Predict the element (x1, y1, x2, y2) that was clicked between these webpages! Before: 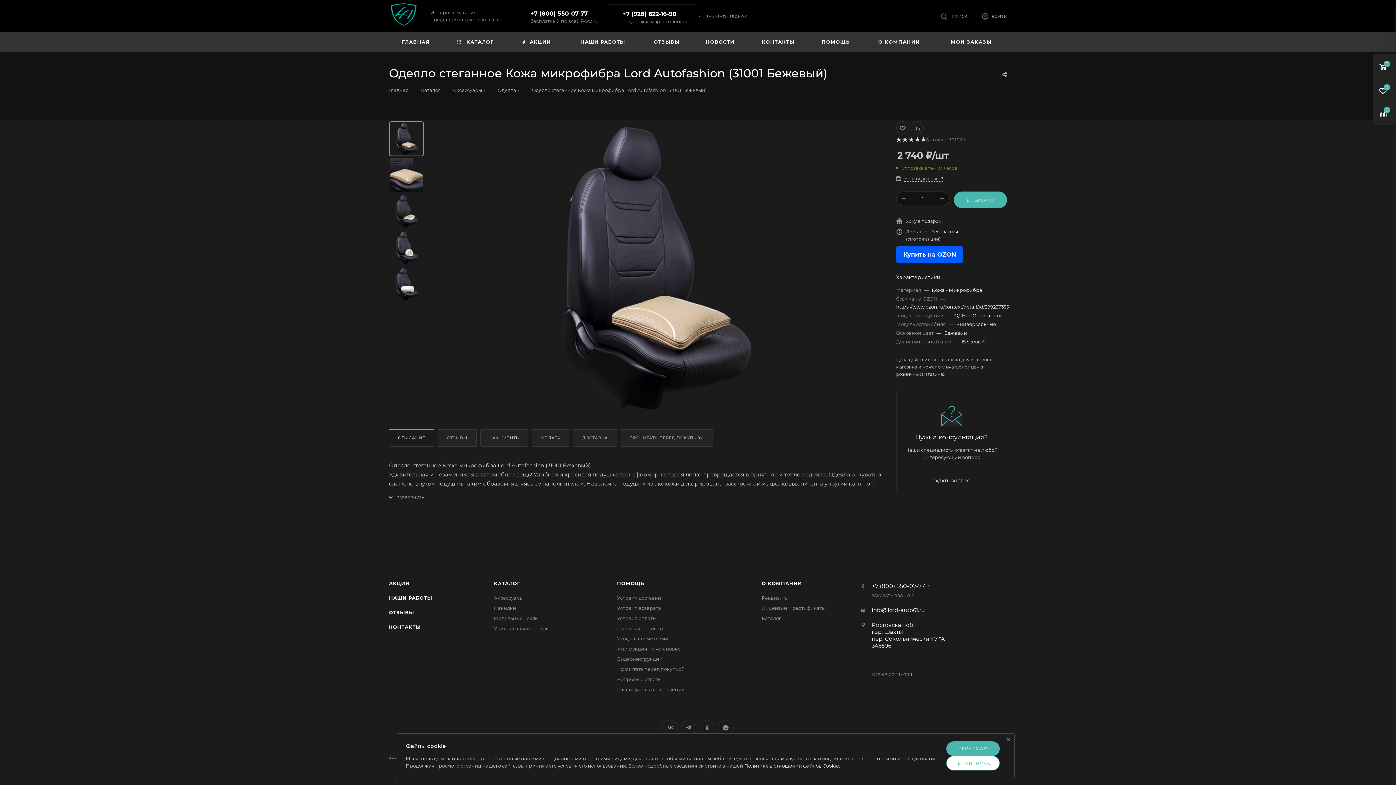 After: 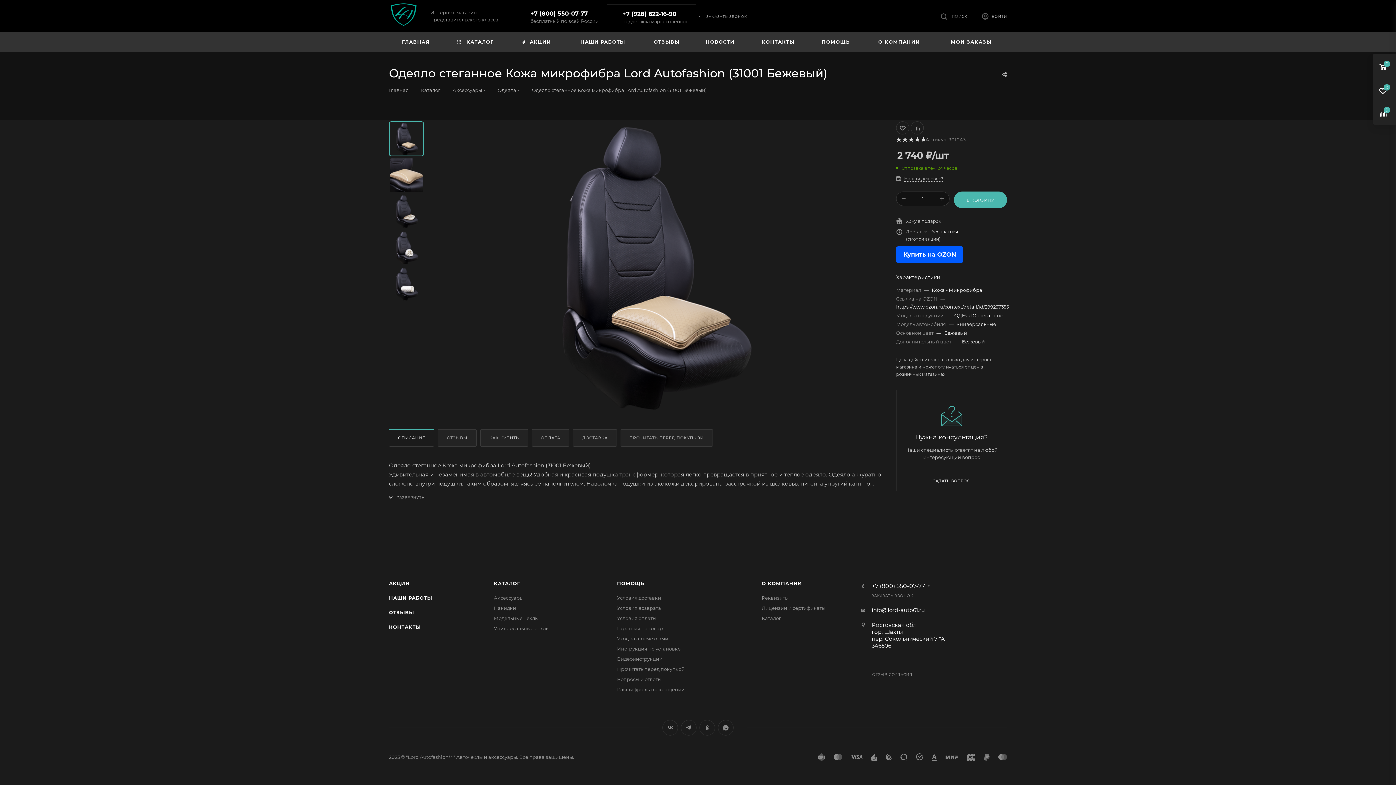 Action: bbox: (1002, 734, 1014, 745)